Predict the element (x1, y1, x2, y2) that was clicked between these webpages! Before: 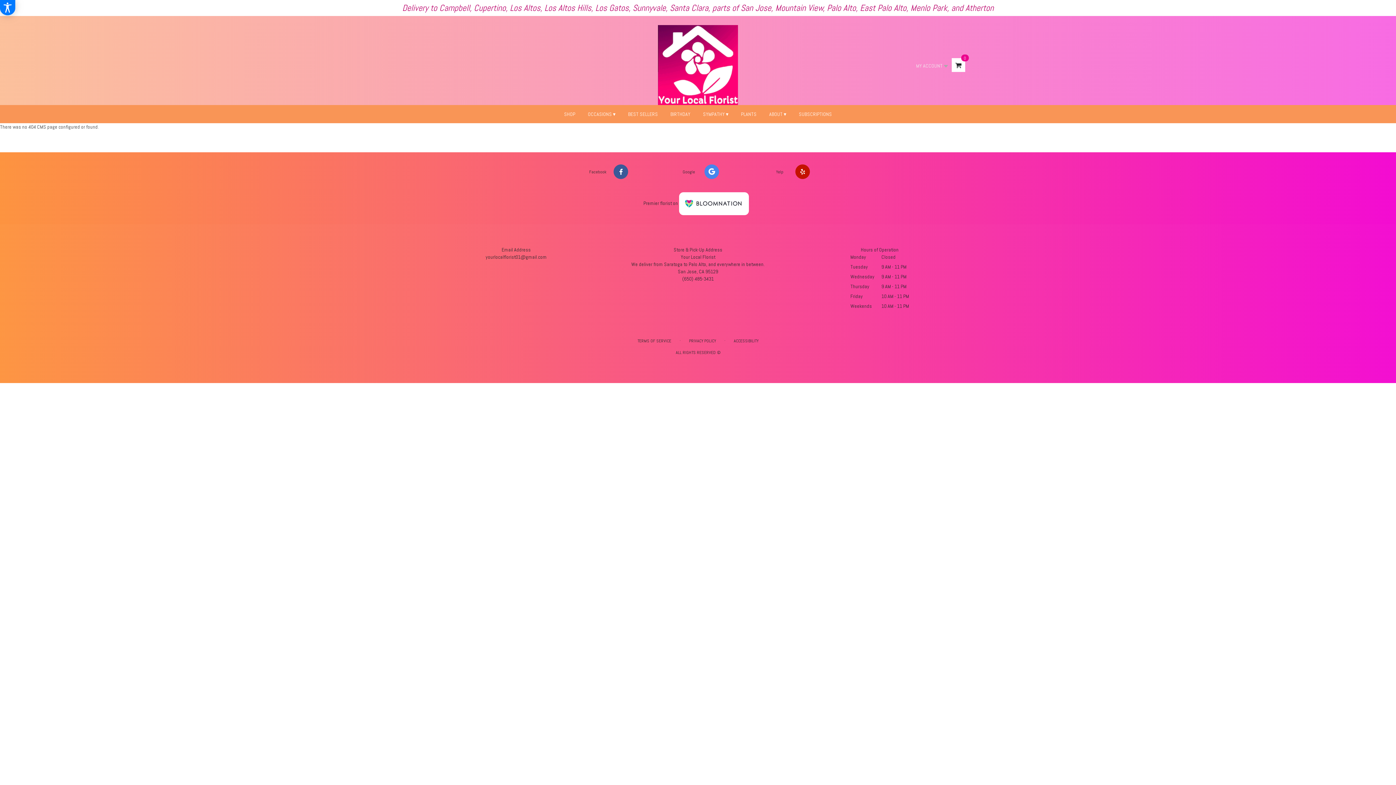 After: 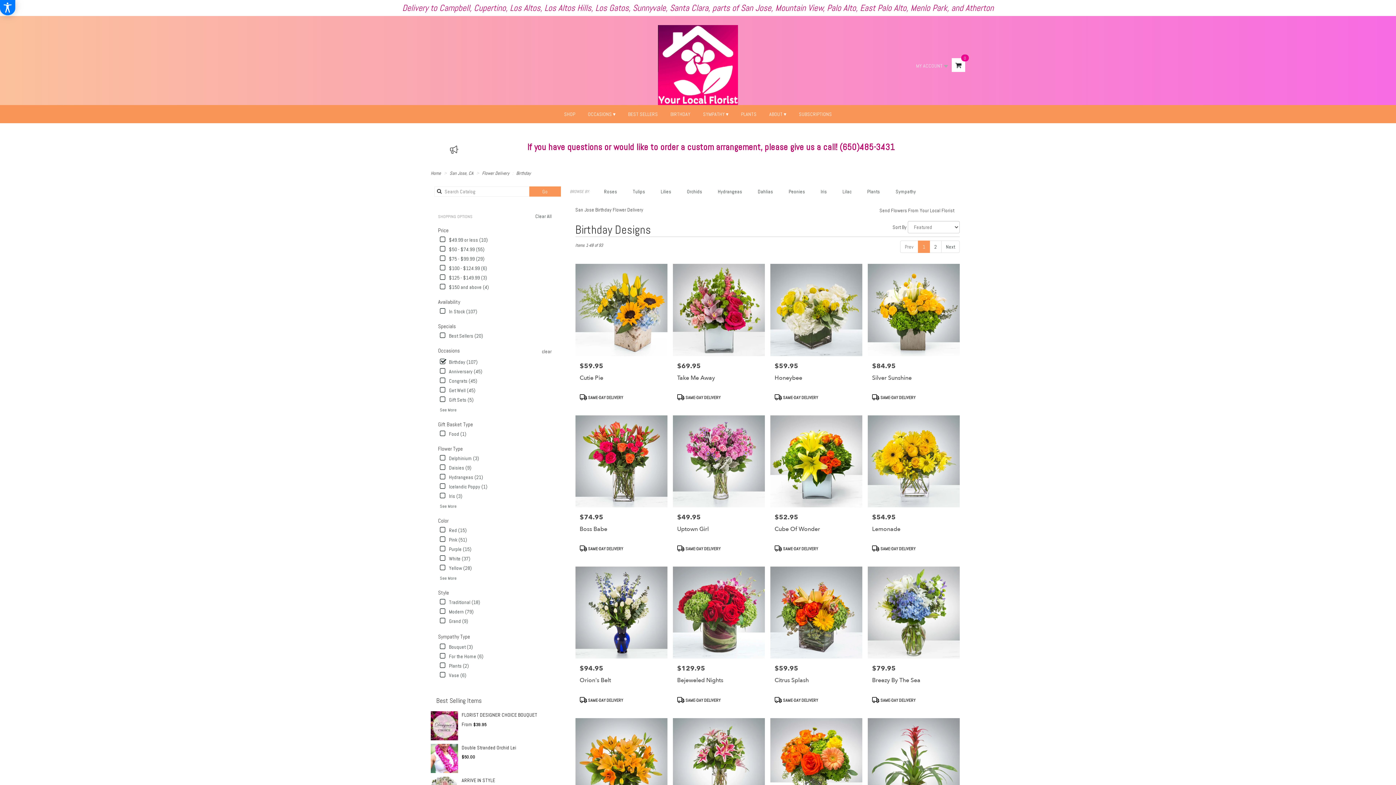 Action: label: BIRTHDAY bbox: (664, 105, 696, 123)